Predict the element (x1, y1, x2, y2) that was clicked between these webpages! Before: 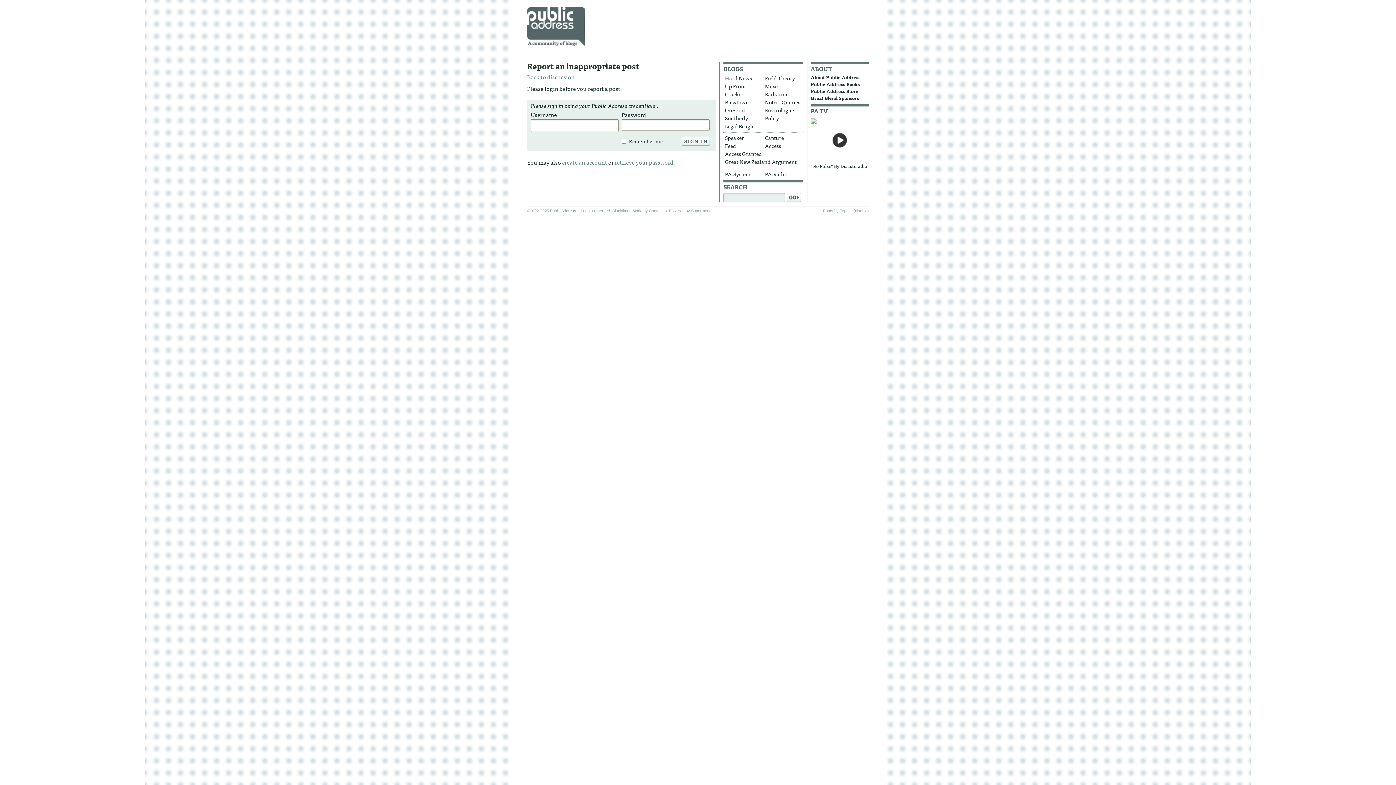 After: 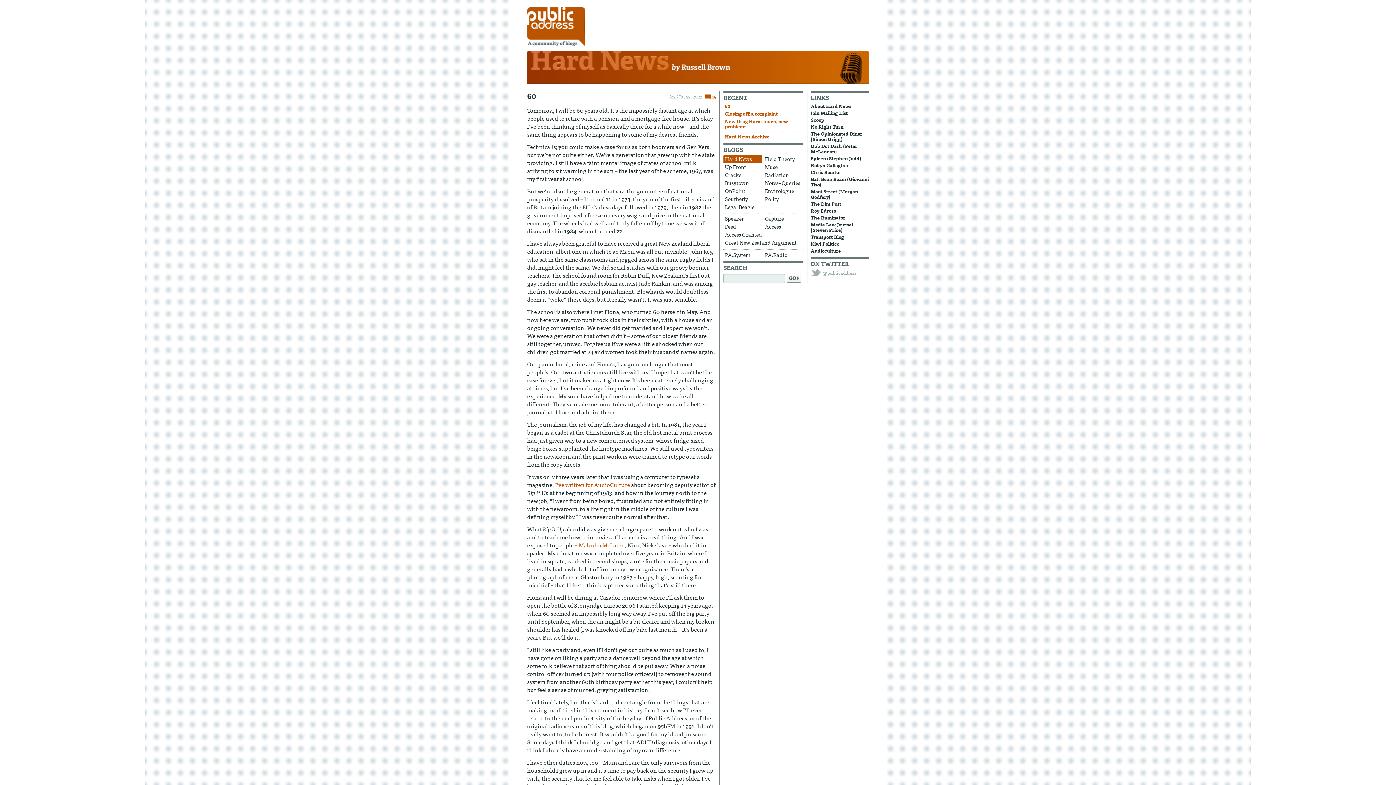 Action: bbox: (723, 74, 762, 82) label: Hard News